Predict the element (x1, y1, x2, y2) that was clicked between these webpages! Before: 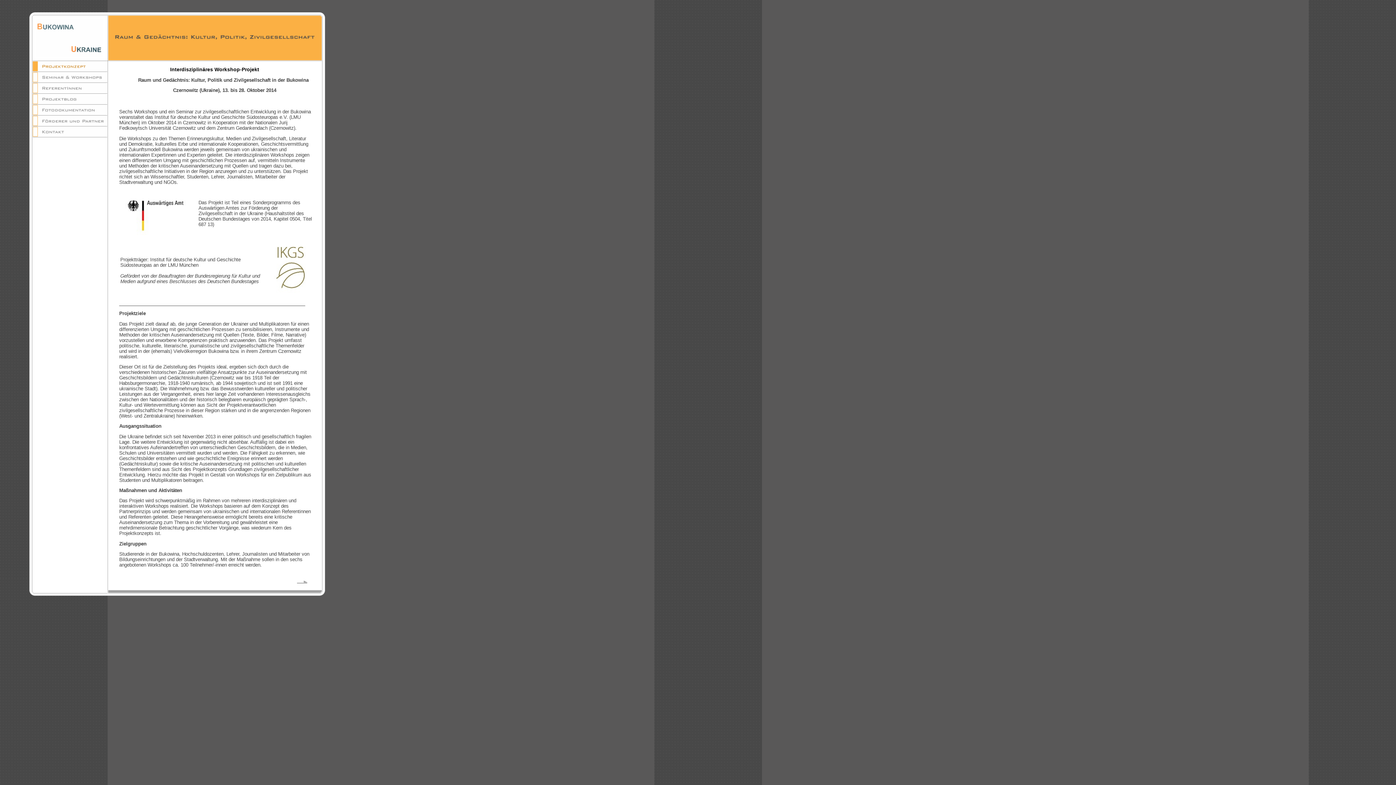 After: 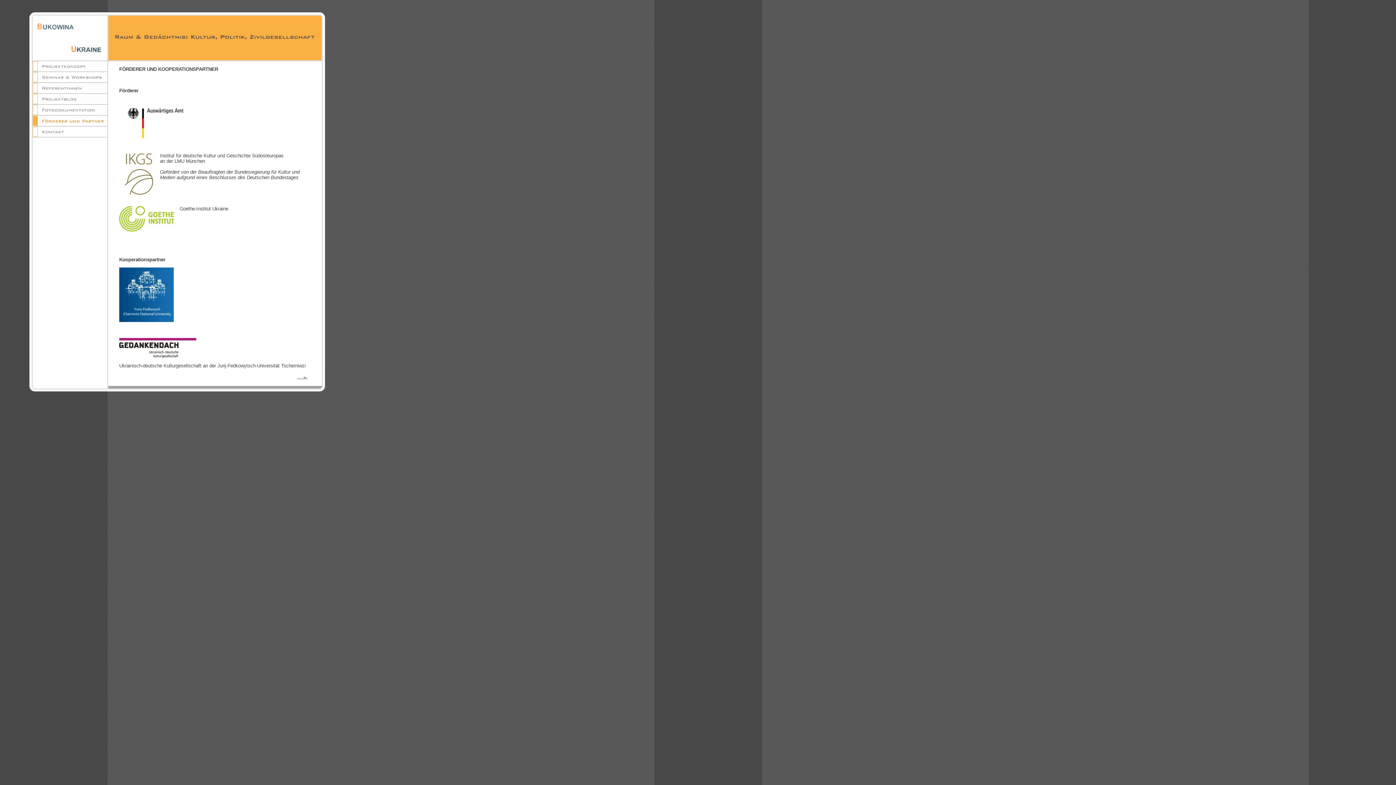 Action: bbox: (32, 122, 108, 127)